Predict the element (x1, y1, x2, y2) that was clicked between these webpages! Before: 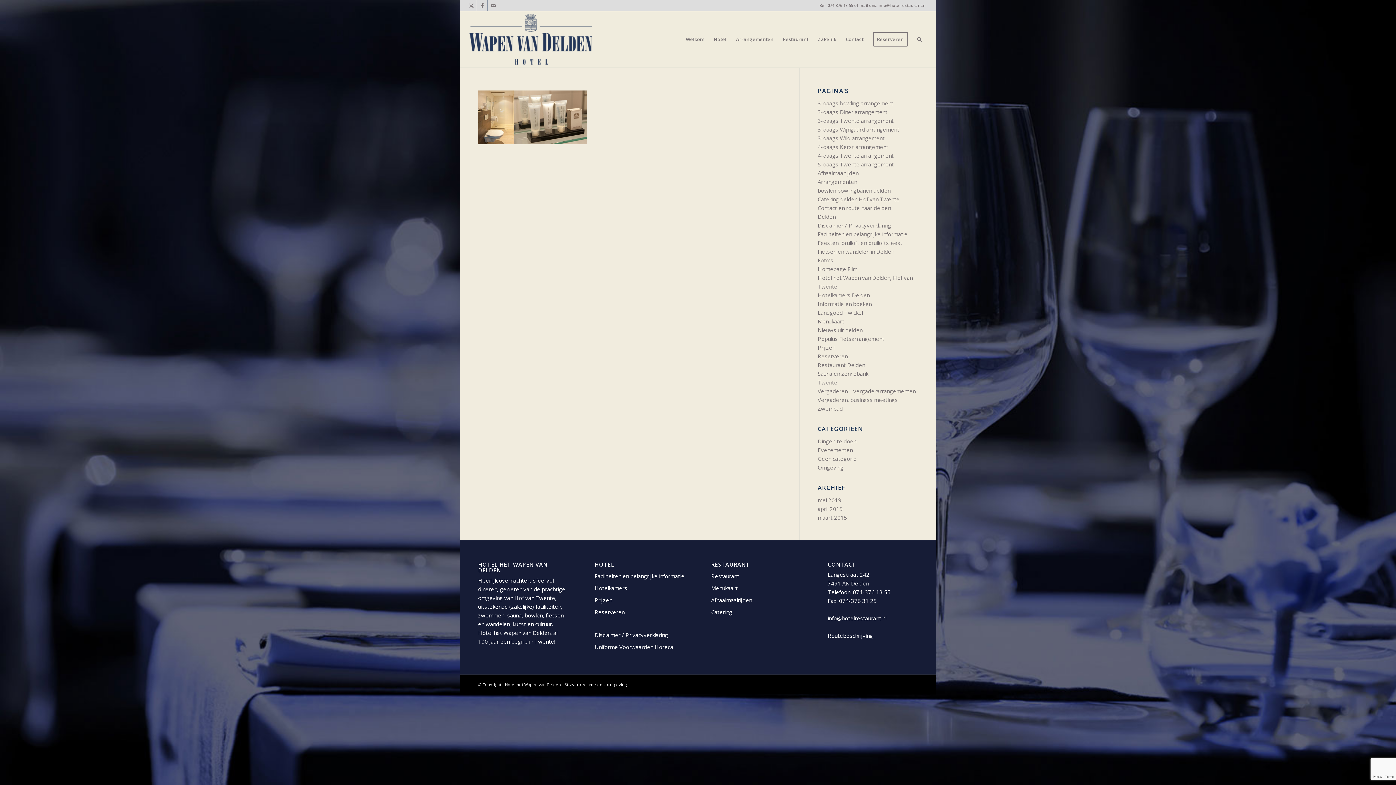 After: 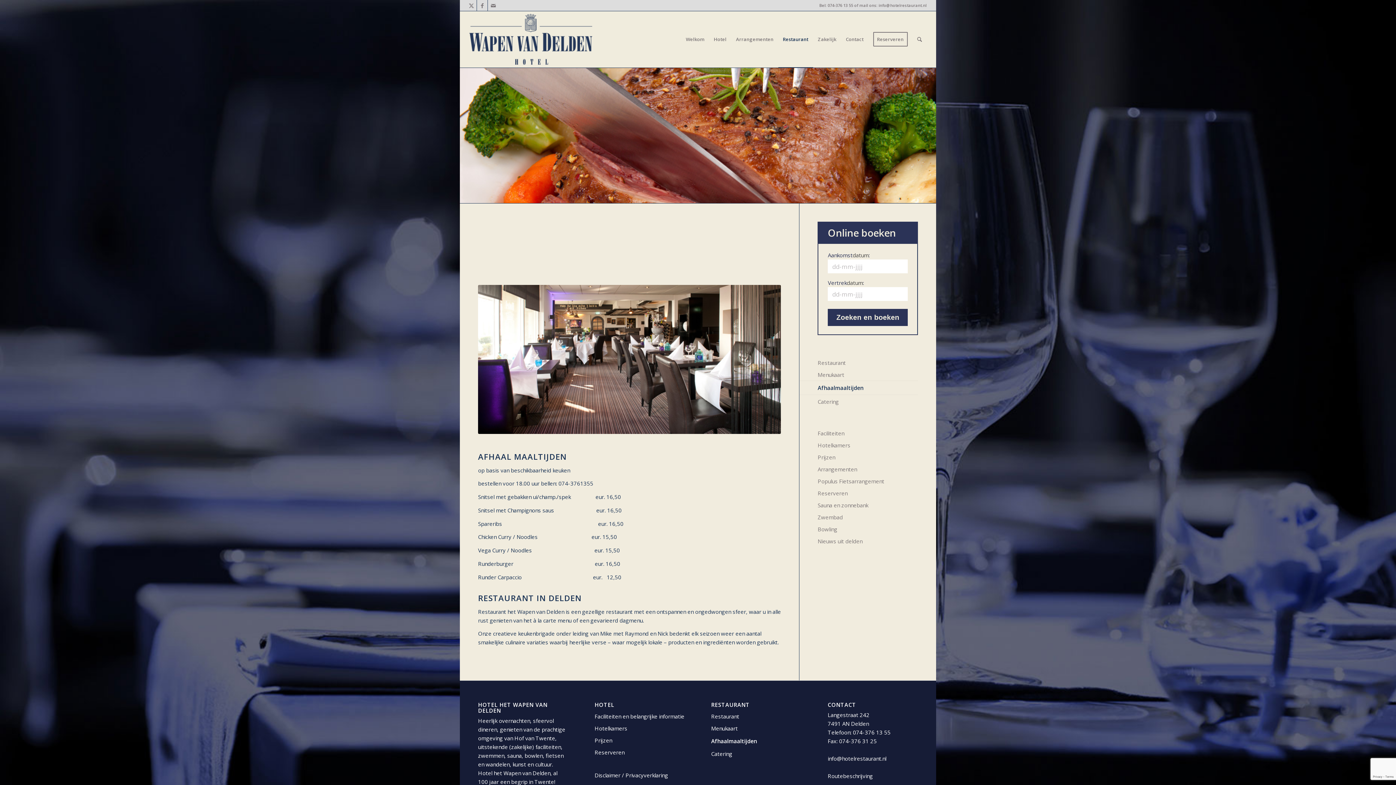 Action: label: Afhaalmaaltijden bbox: (711, 594, 801, 606)